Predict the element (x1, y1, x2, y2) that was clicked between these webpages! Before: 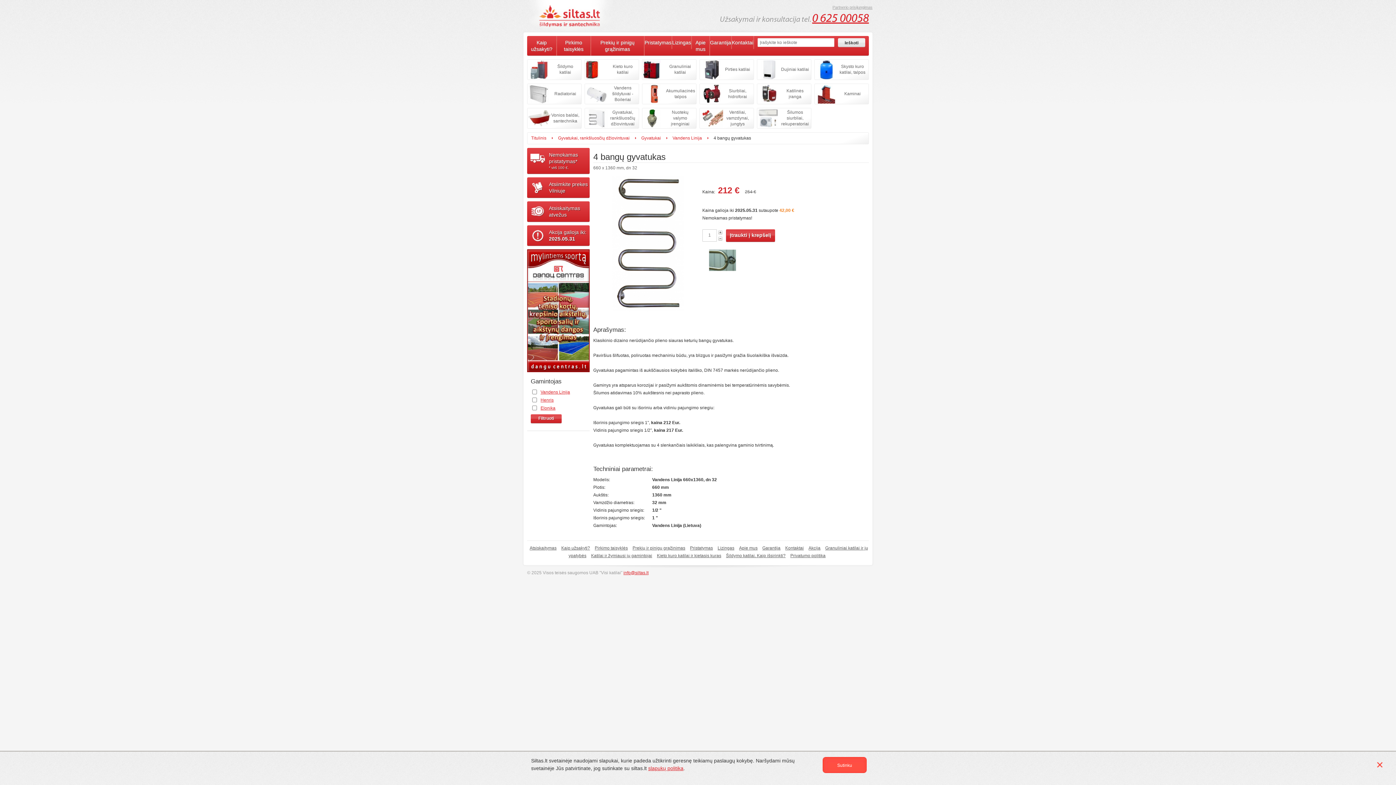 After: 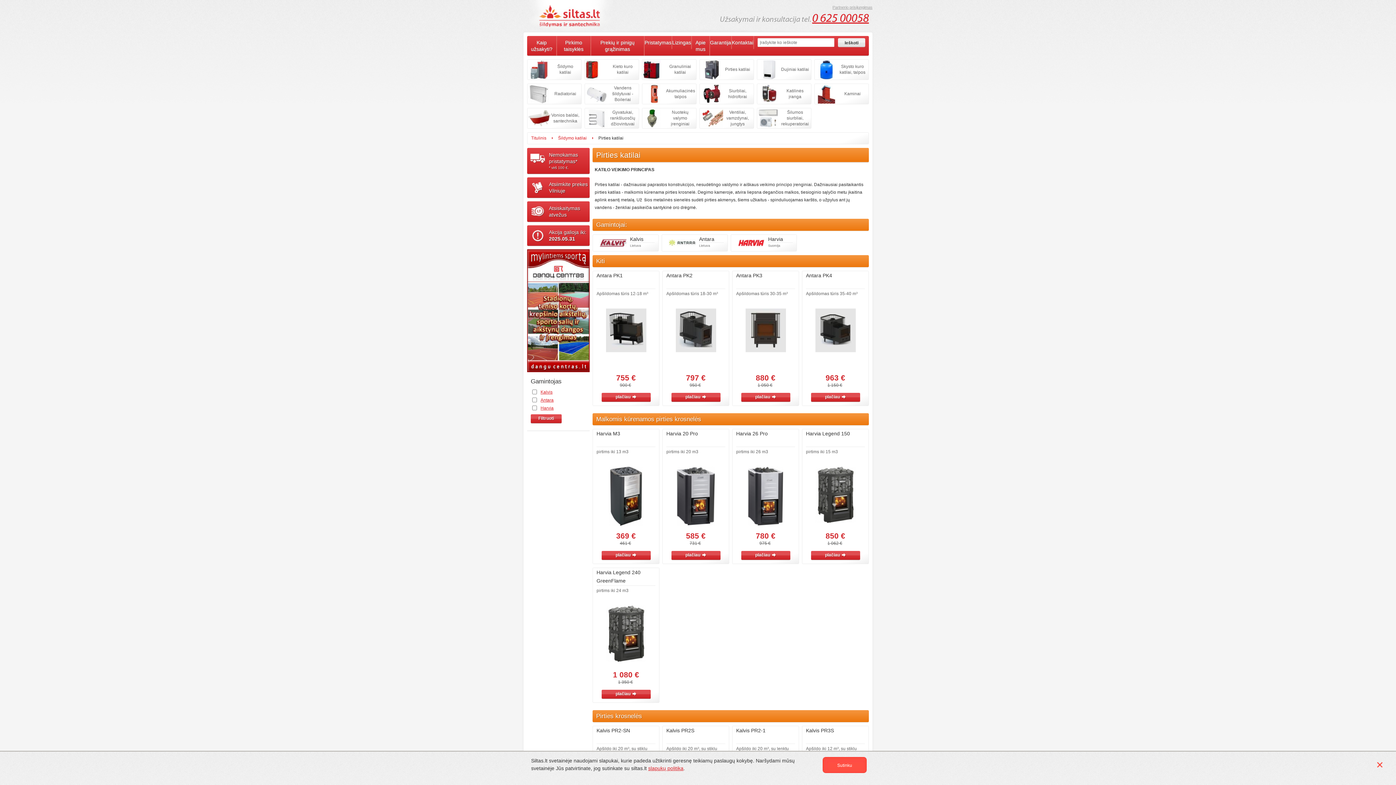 Action: label: Pirties katilai bbox: (700, 59, 753, 79)